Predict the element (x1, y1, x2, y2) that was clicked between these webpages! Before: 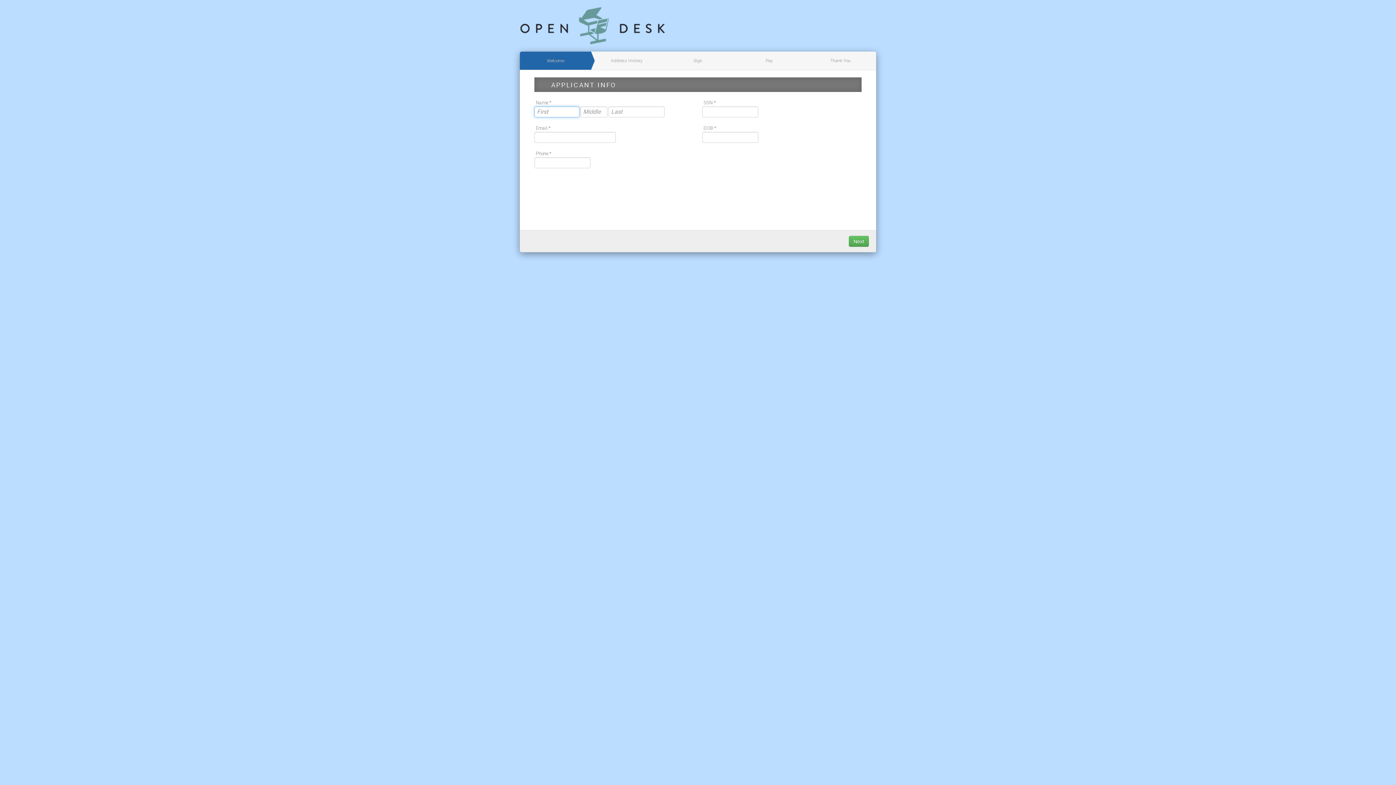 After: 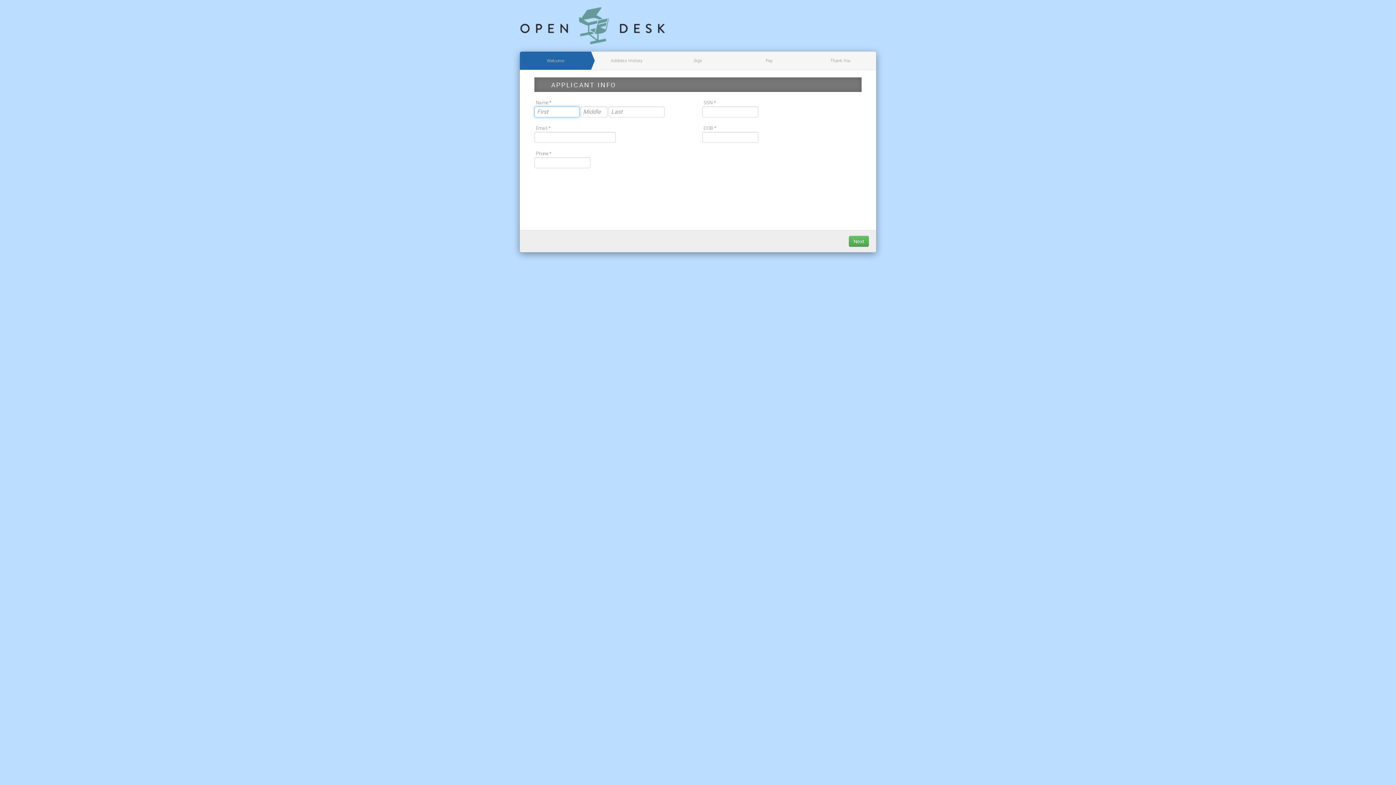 Action: bbox: (520, 22, 665, 28)